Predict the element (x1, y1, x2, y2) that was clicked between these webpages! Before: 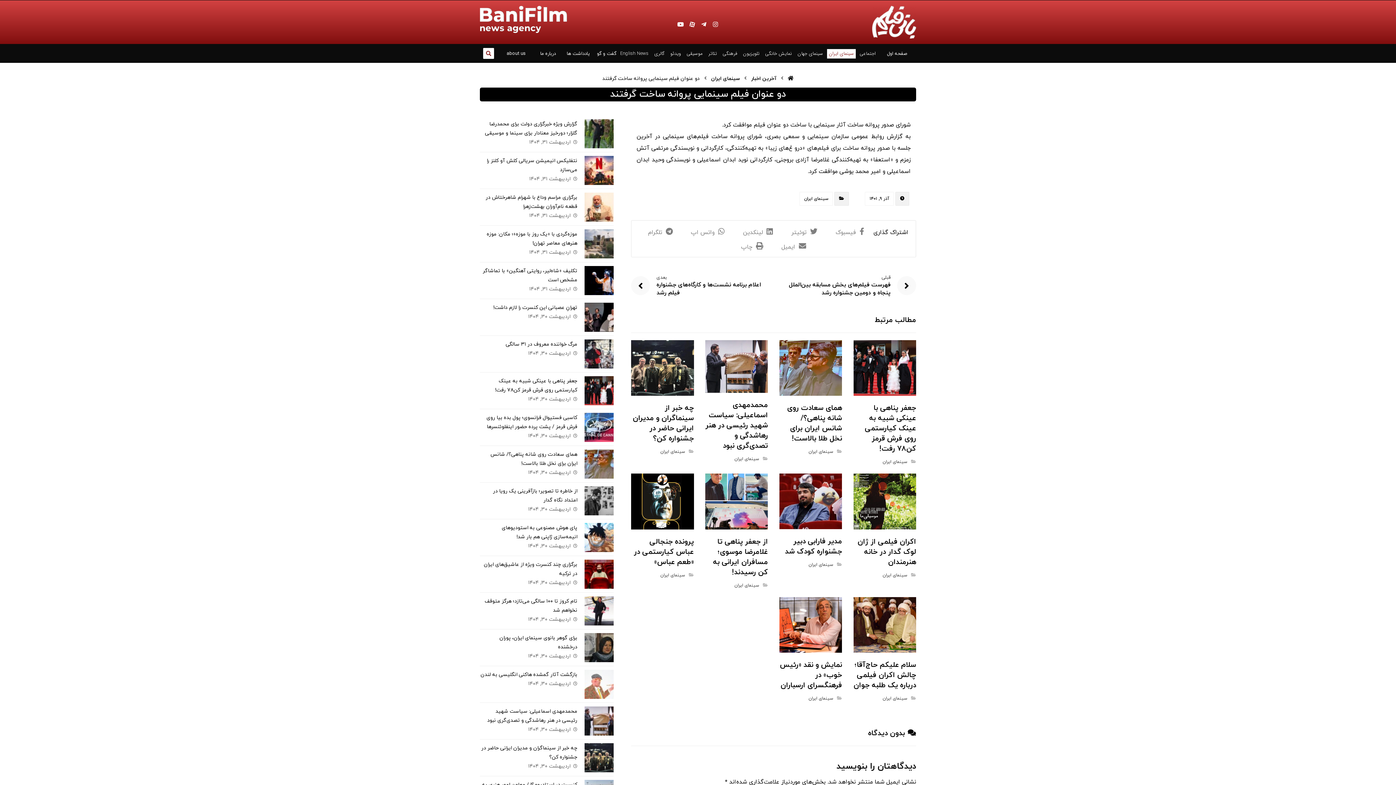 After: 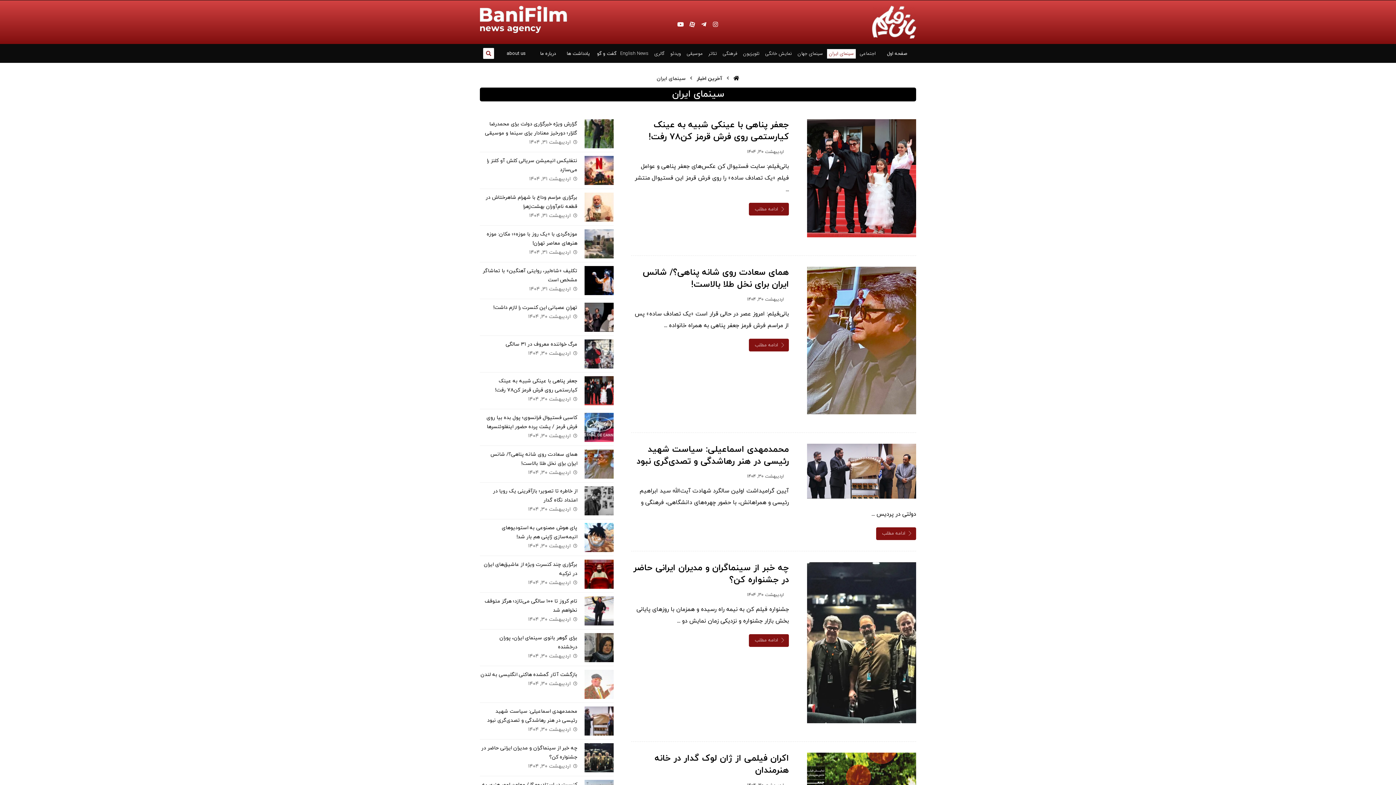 Action: bbox: (711, 75, 740, 82) label: سینمای ایران